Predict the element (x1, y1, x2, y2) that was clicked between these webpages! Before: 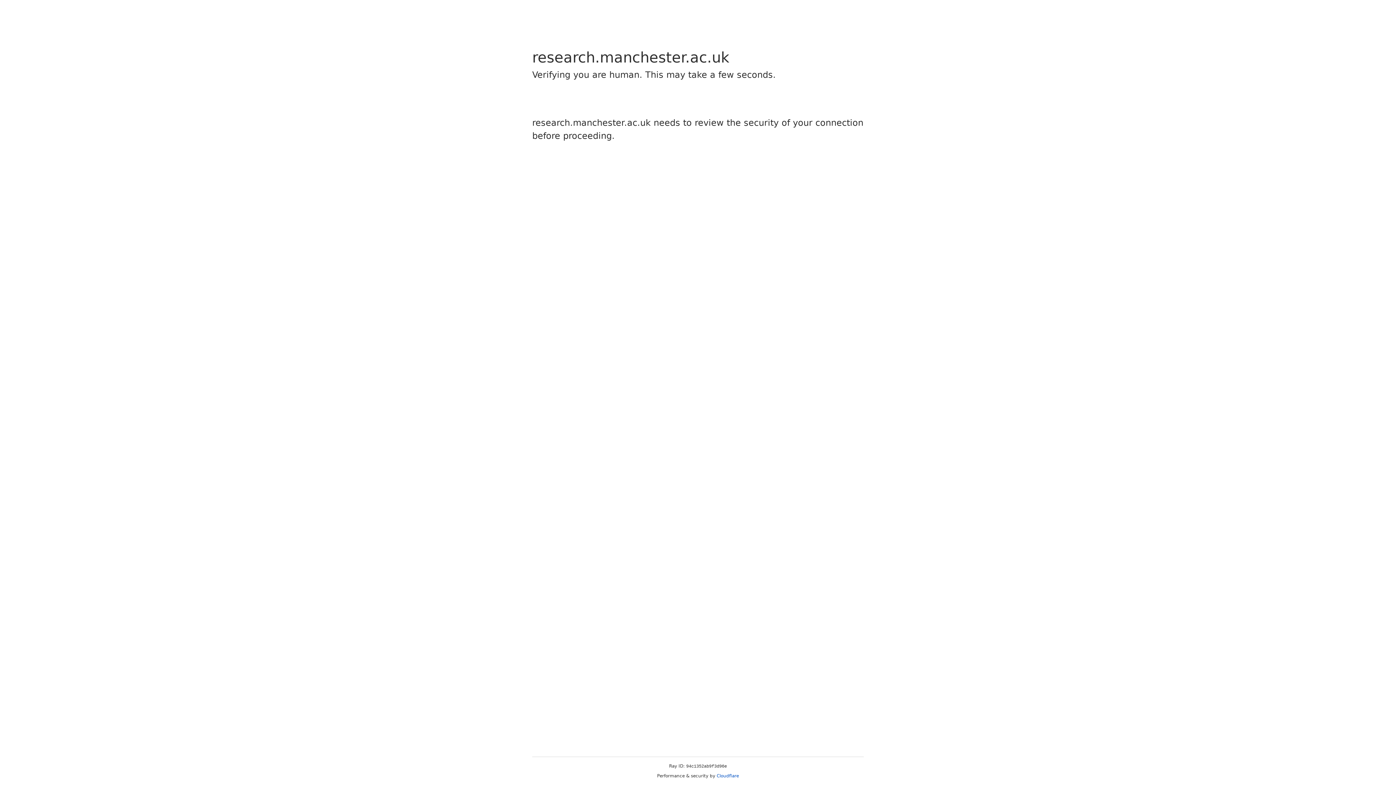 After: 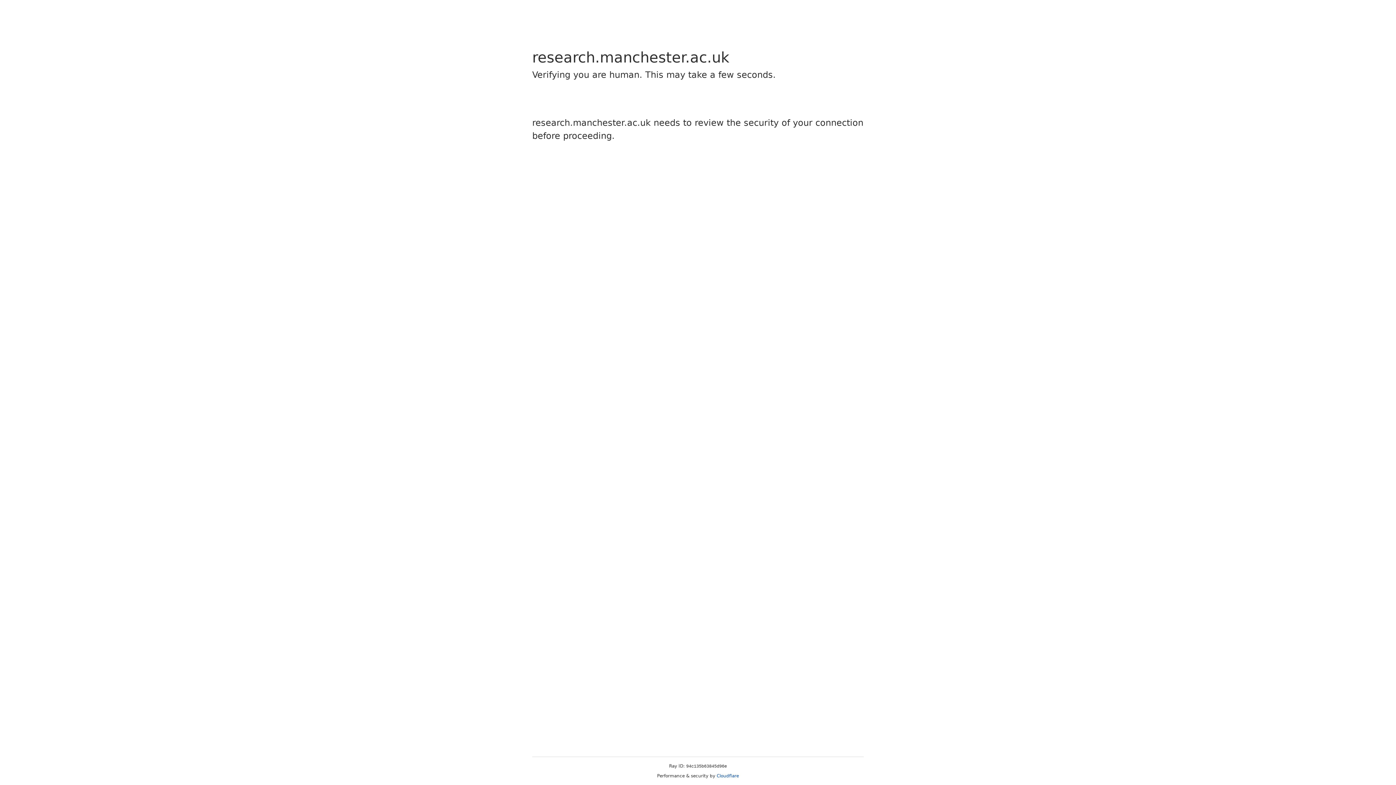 Action: label: Cloudflare bbox: (716, 773, 739, 778)